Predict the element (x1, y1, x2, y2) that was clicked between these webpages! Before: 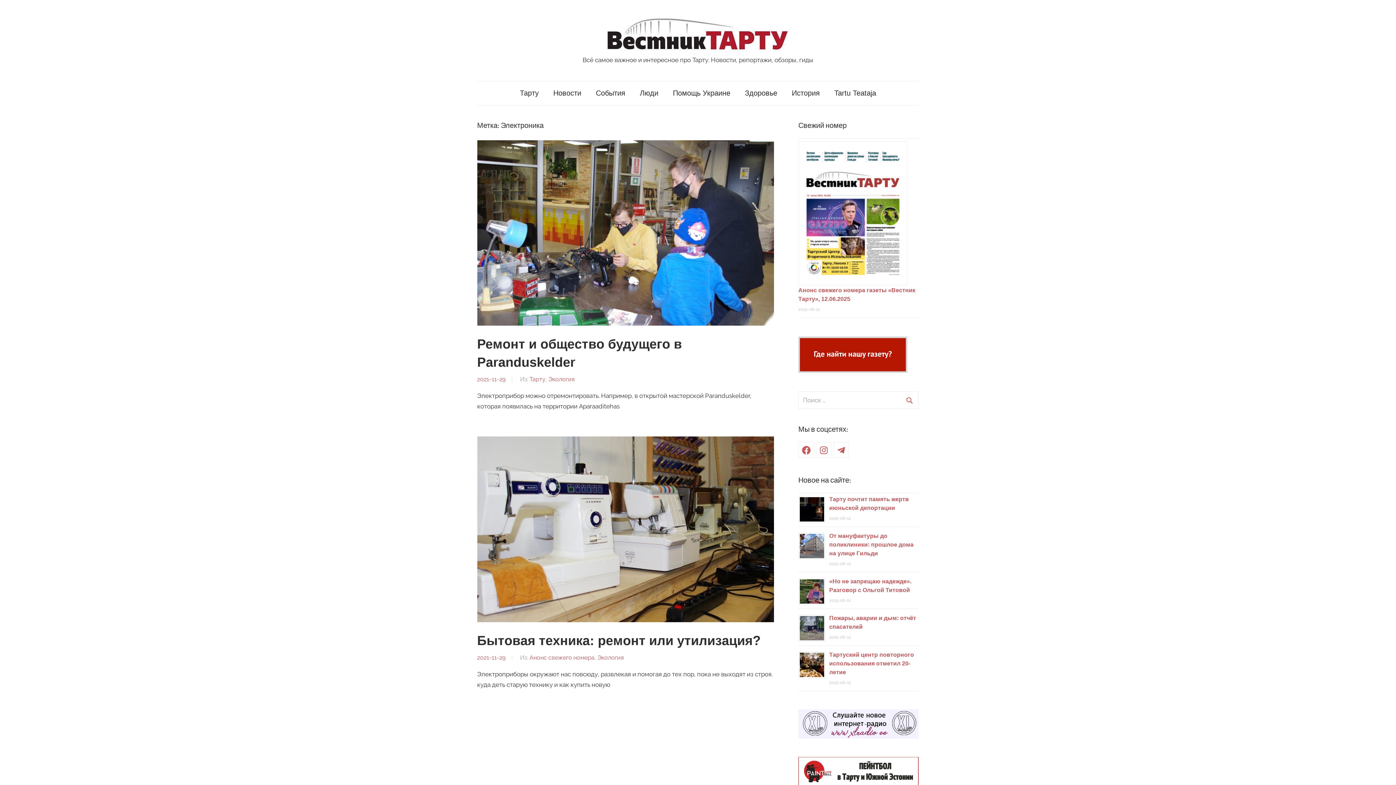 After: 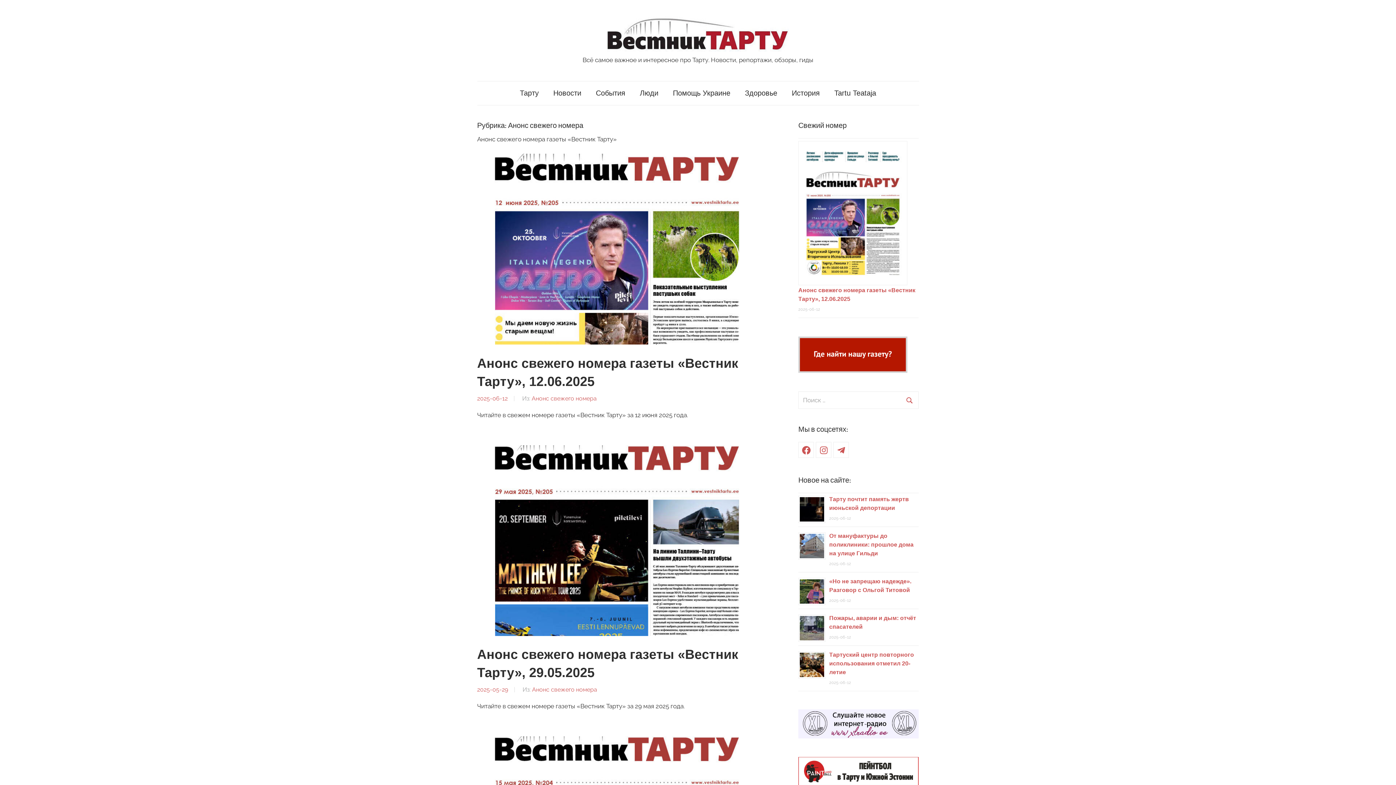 Action: bbox: (529, 654, 594, 661) label: Анонс свежего номера